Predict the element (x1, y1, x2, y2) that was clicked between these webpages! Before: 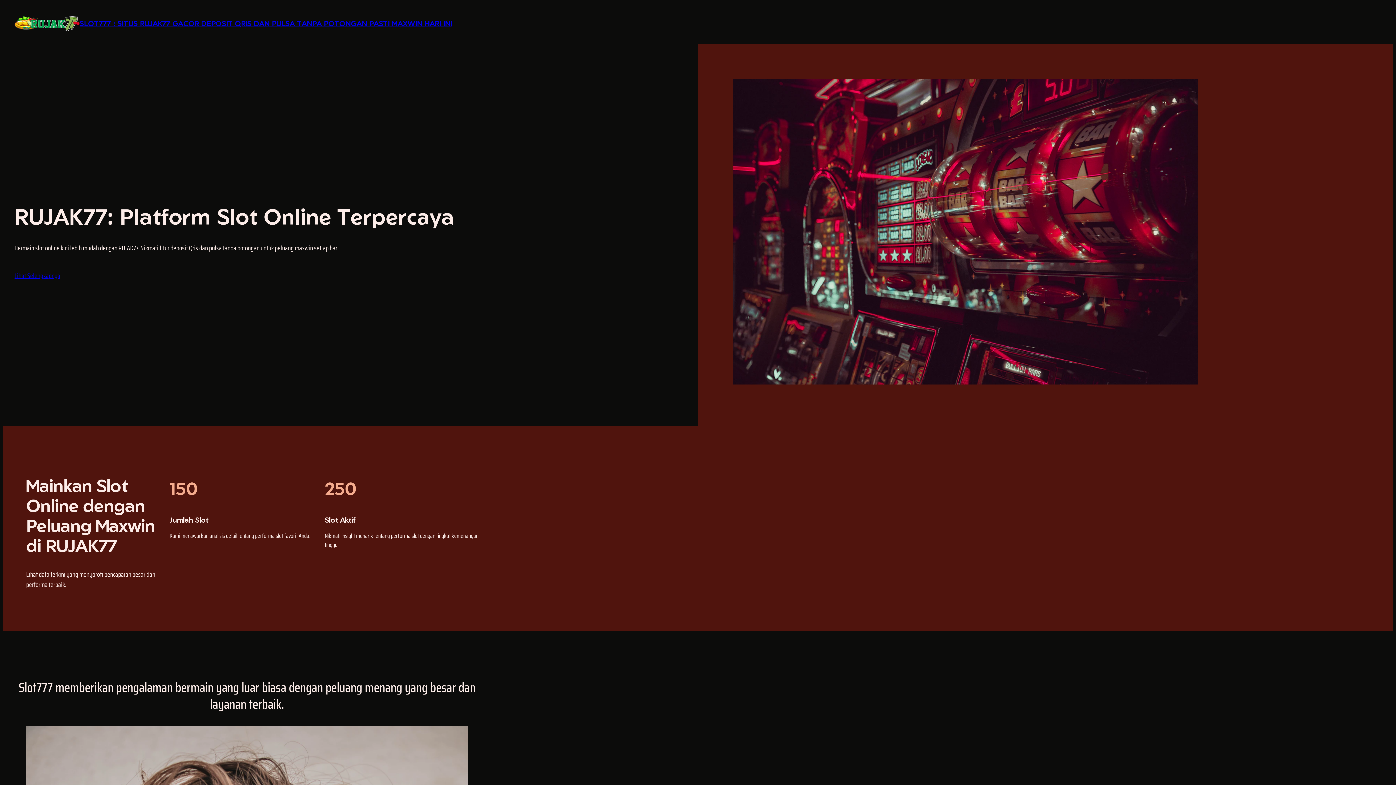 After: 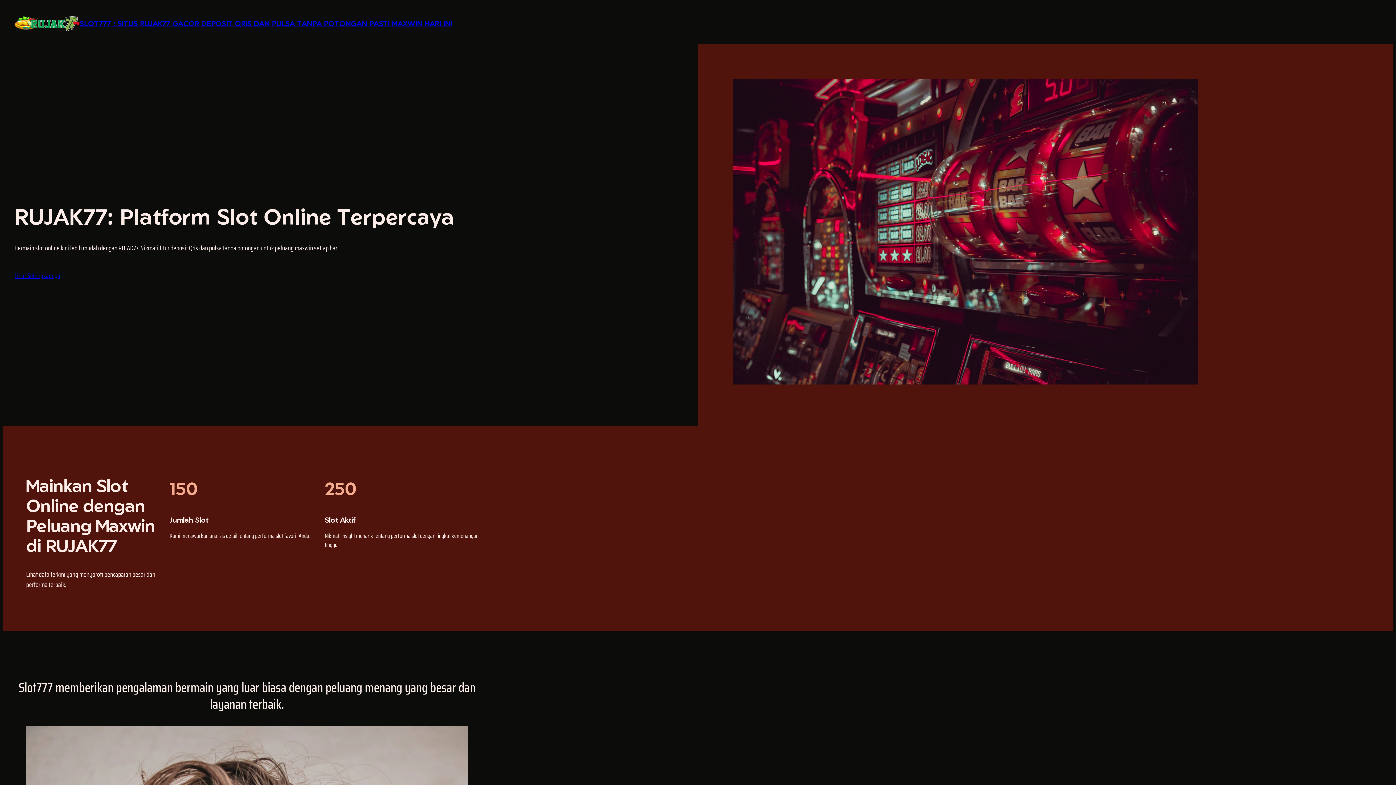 Action: label: SLOT777 : SITUS RUJAK77 GACOR DEPOSIT QRIS DAN PULSA TANPA POTONGAN PASTI MAXWIN HARI INI bbox: (79, 19, 452, 28)